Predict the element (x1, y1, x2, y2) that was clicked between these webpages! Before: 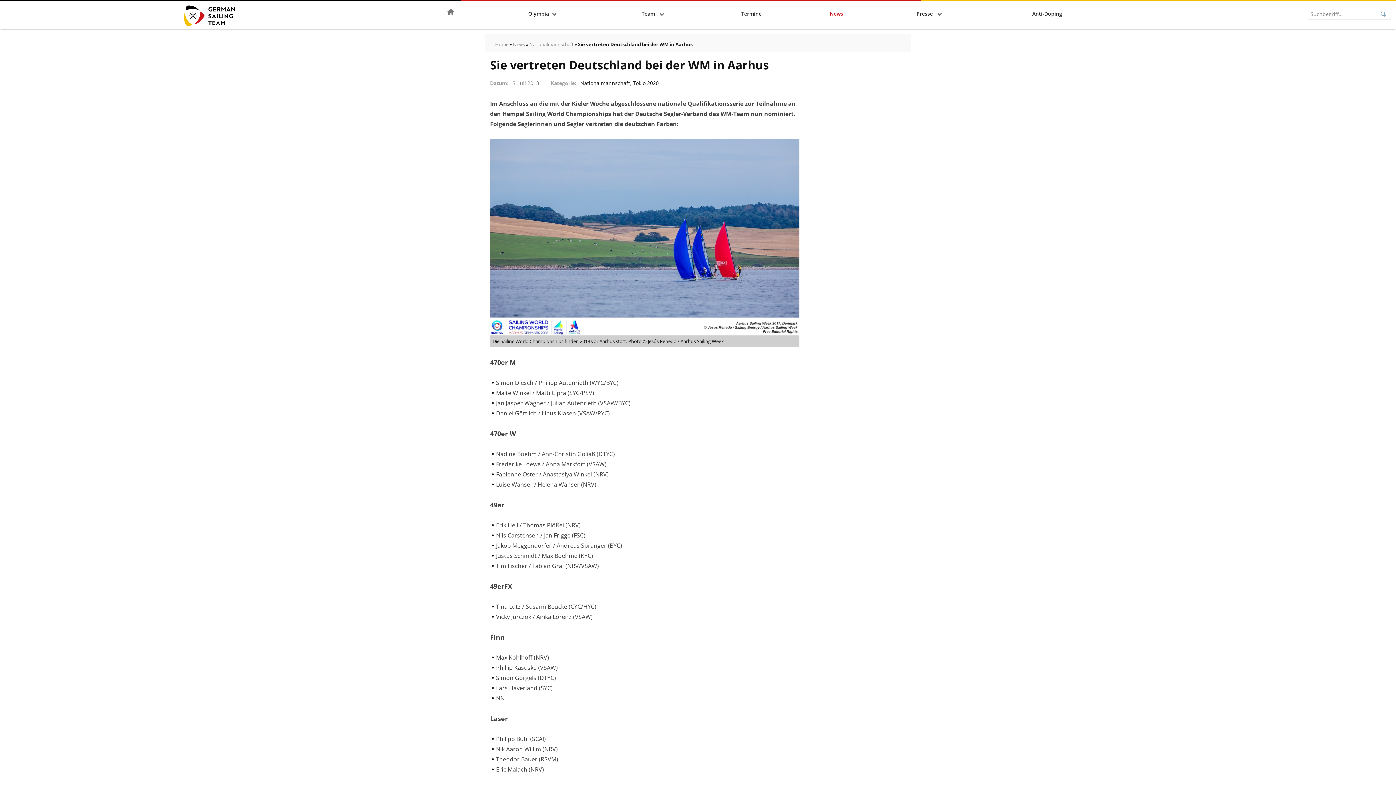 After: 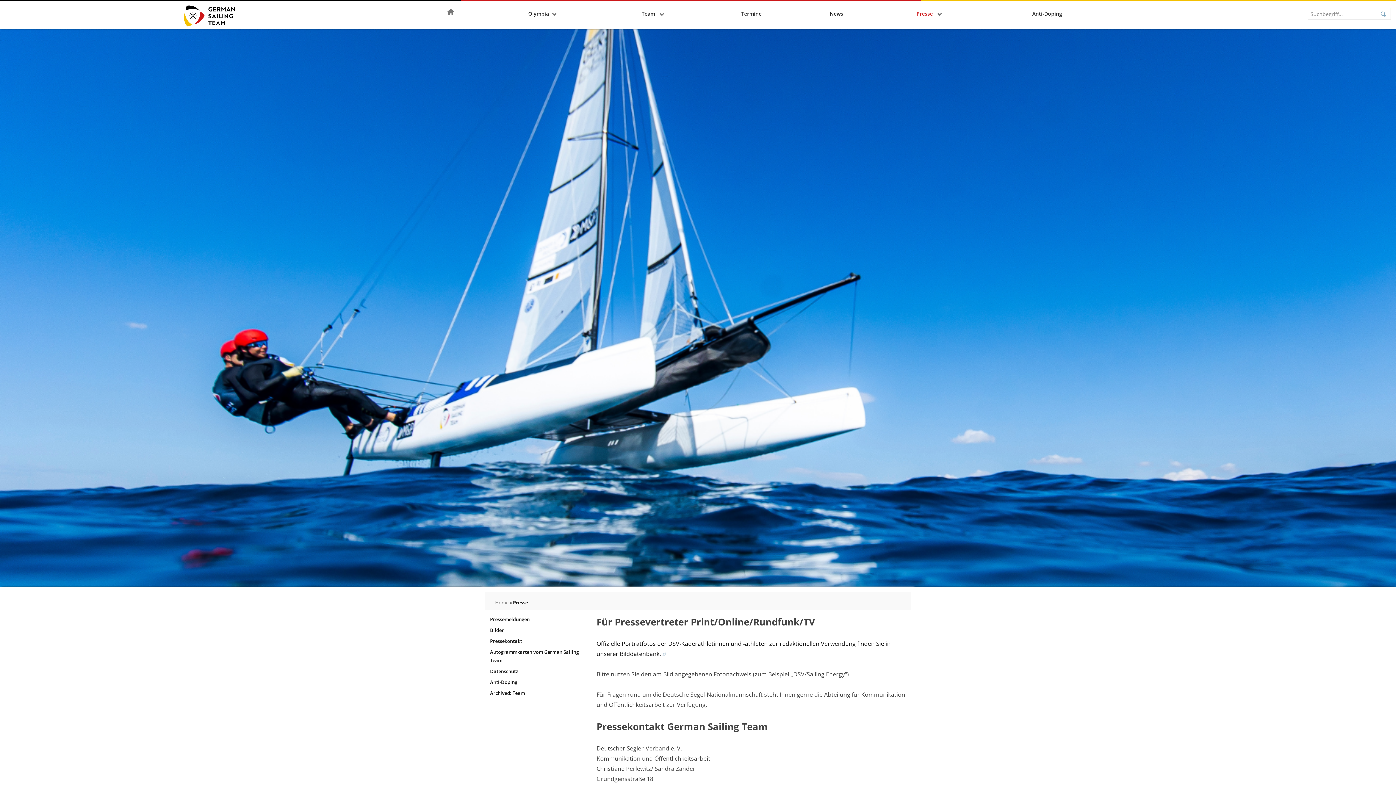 Action: label: Presse  bbox: (873, 3, 984, 29)